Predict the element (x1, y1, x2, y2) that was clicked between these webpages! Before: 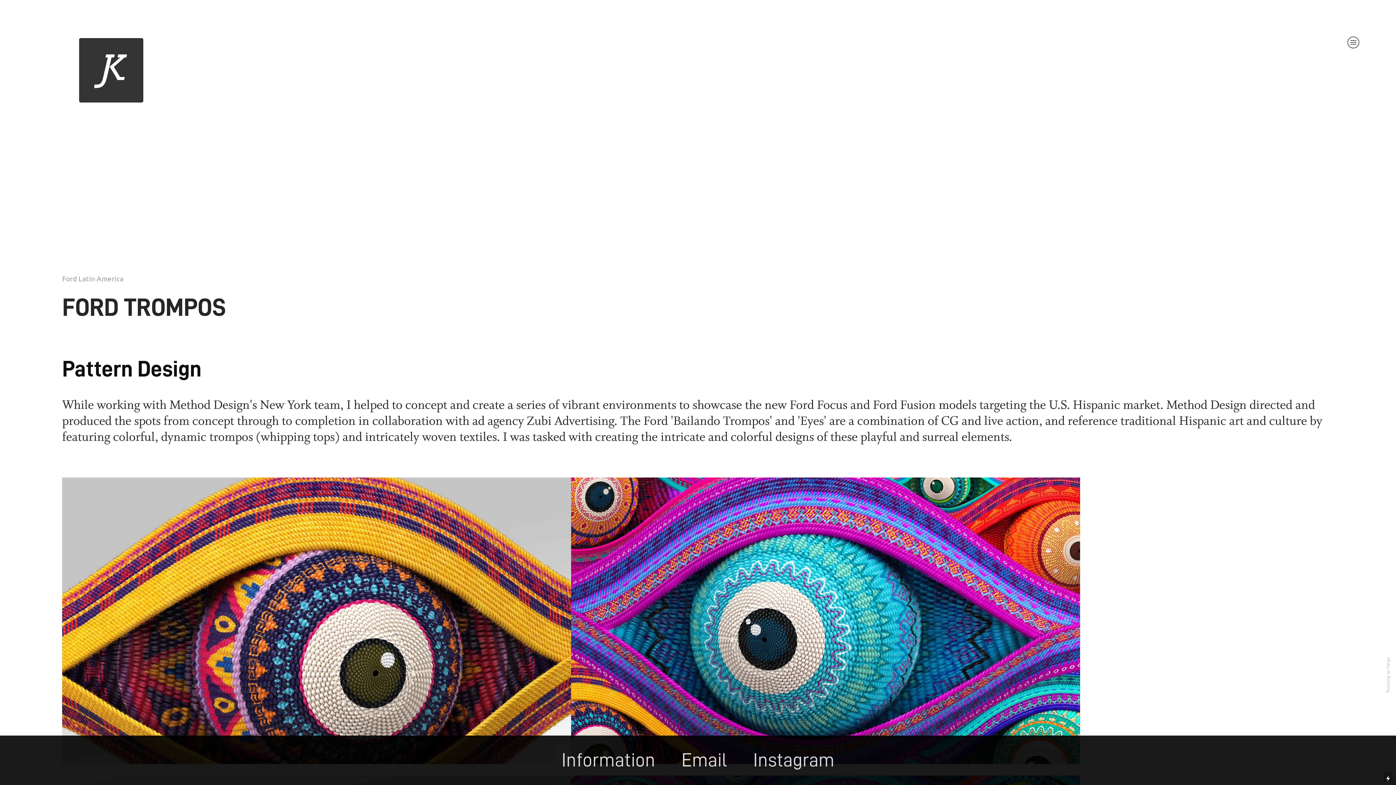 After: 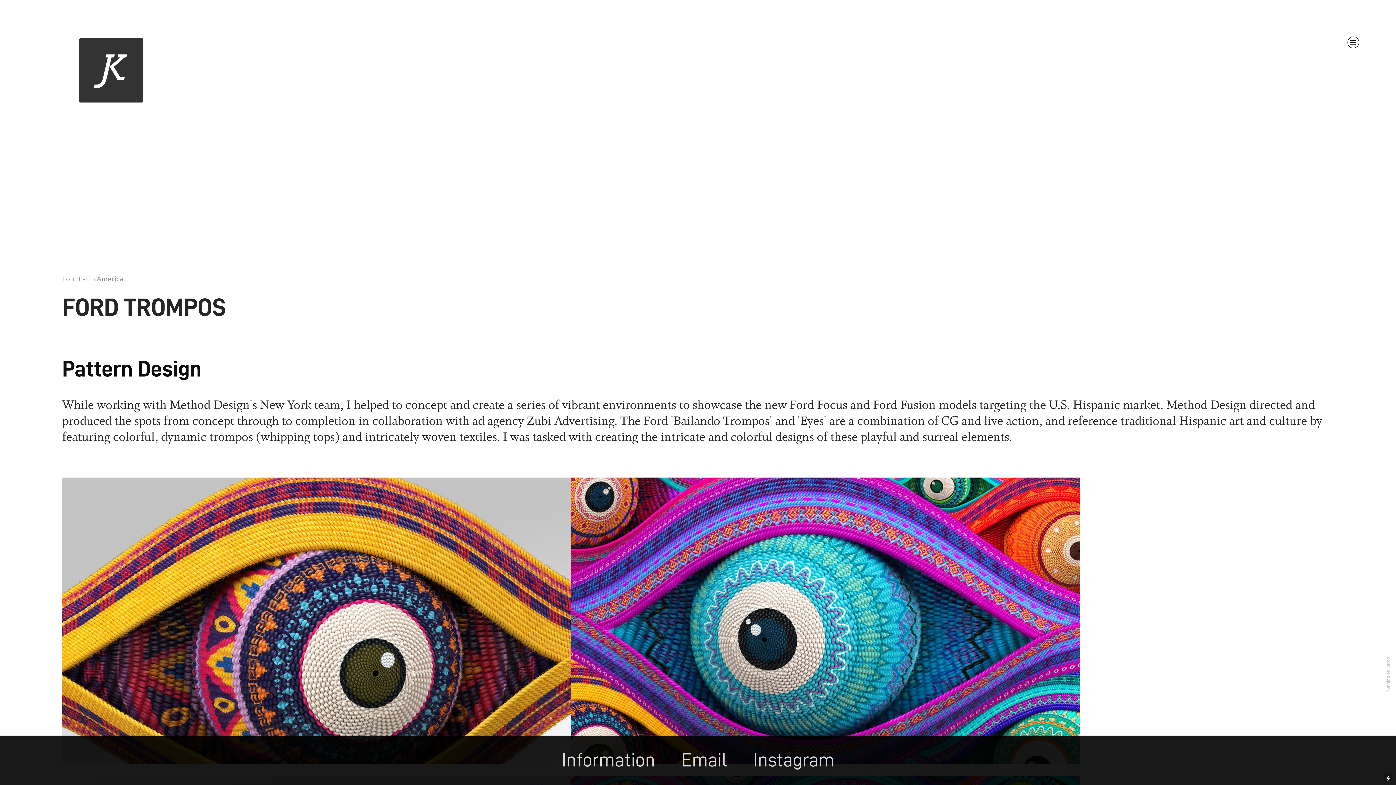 Action: label: Instagram bbox: (753, 750, 834, 772)